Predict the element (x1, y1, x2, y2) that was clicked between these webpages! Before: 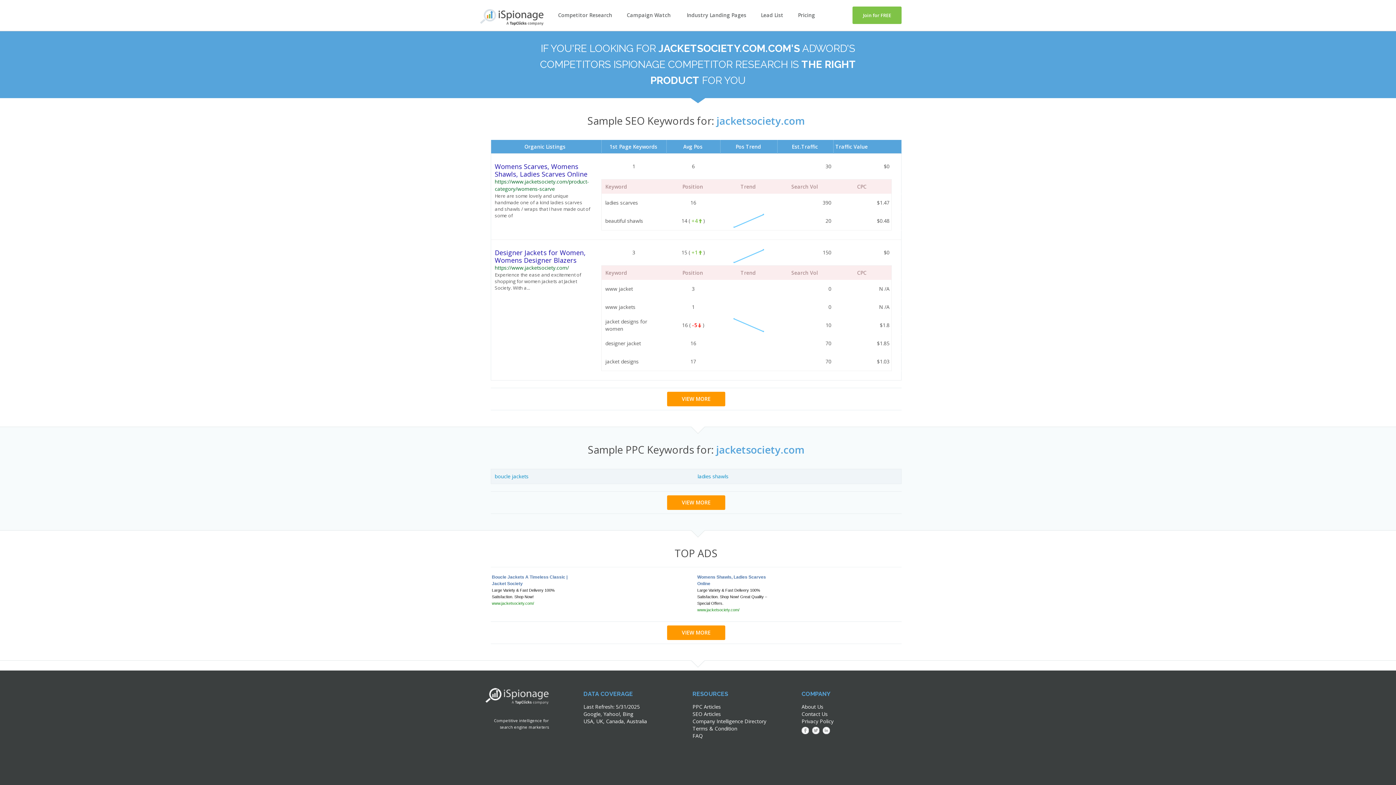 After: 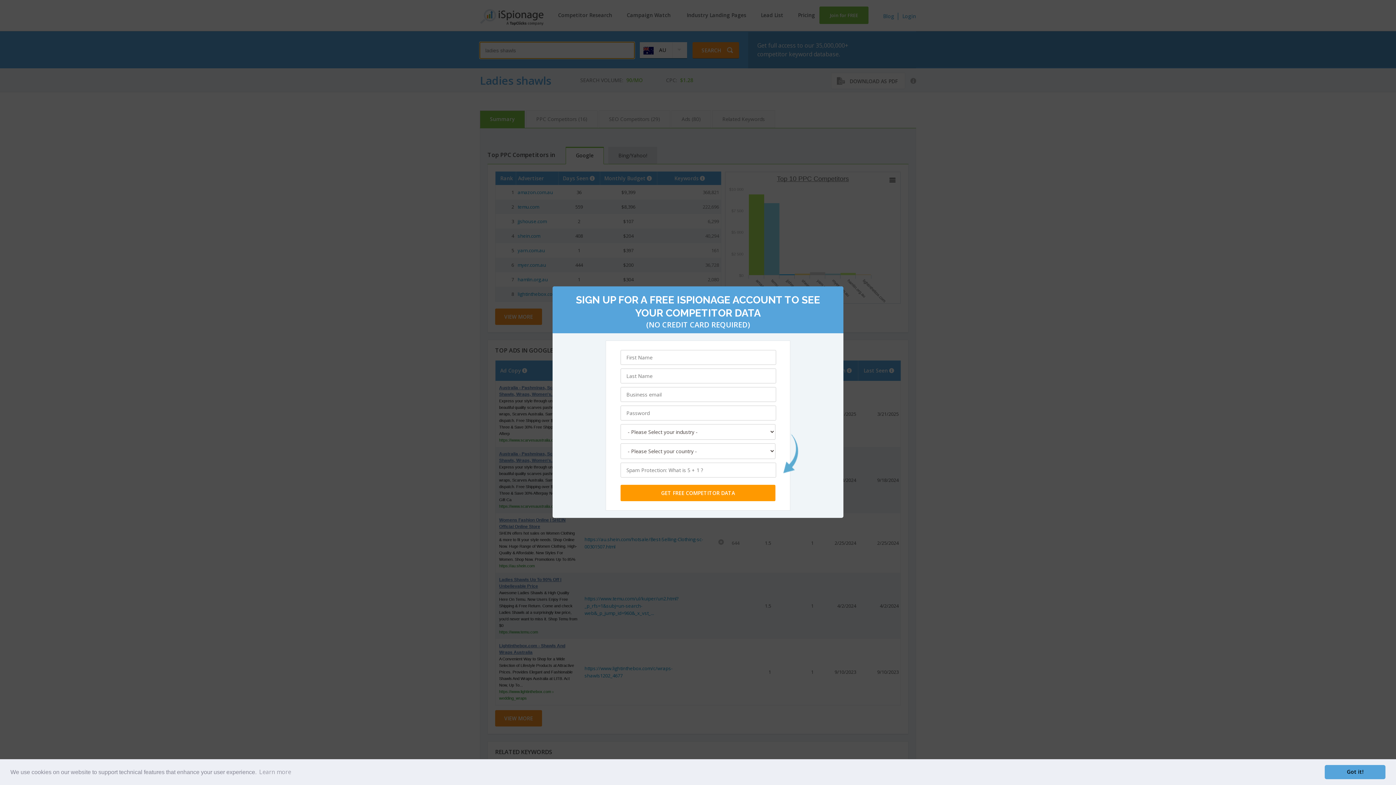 Action: bbox: (697, 473, 728, 480) label: ladies shawls